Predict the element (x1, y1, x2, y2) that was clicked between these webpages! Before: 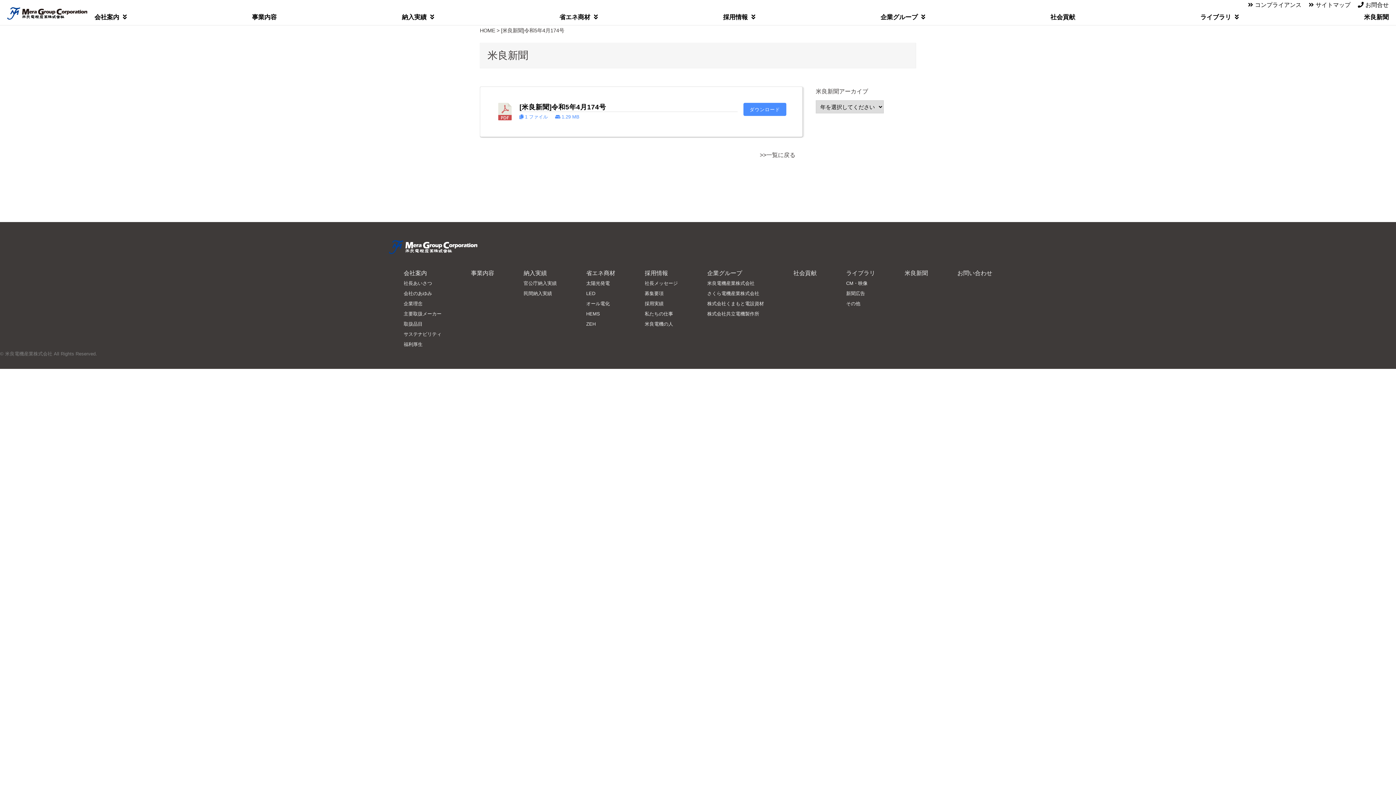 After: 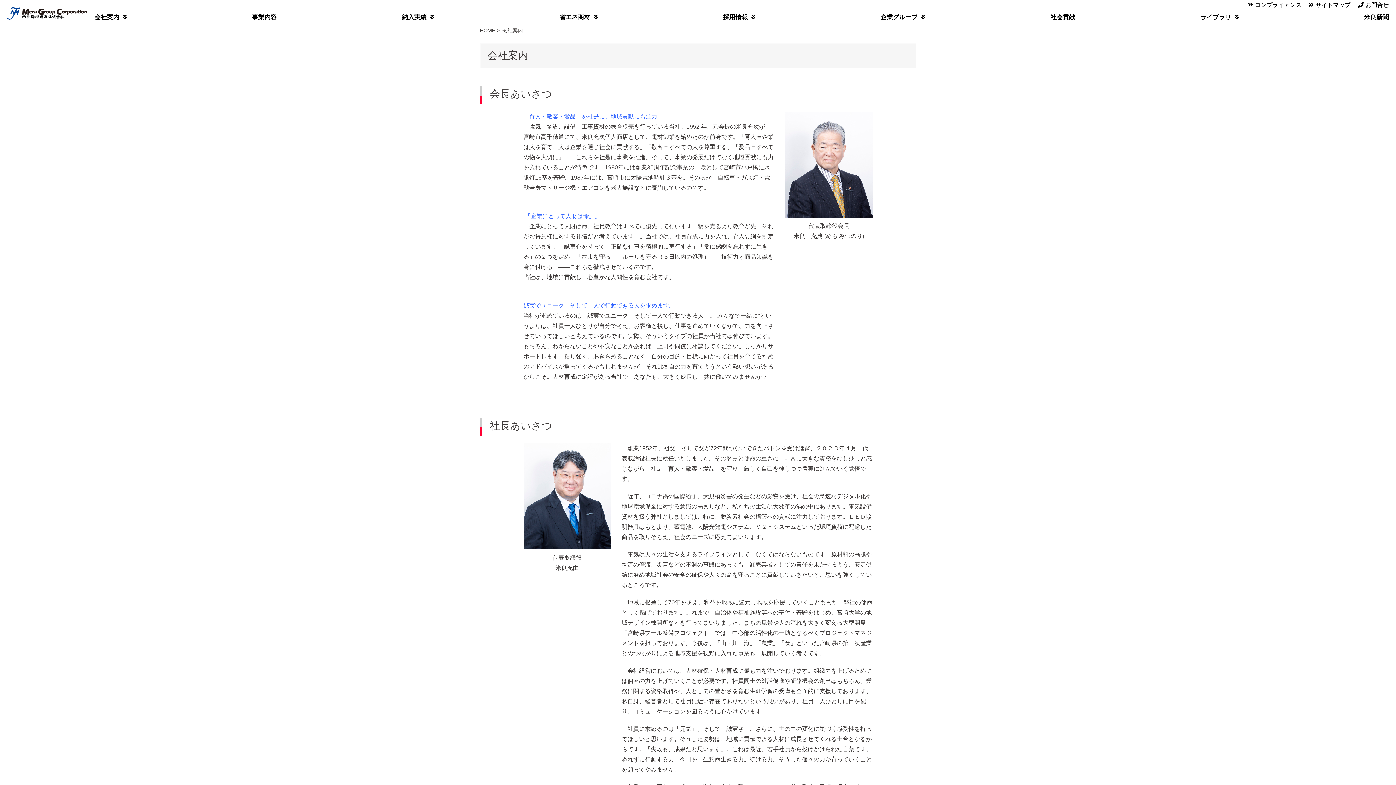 Action: bbox: (94, 10, 126, 24) label: 会社案内